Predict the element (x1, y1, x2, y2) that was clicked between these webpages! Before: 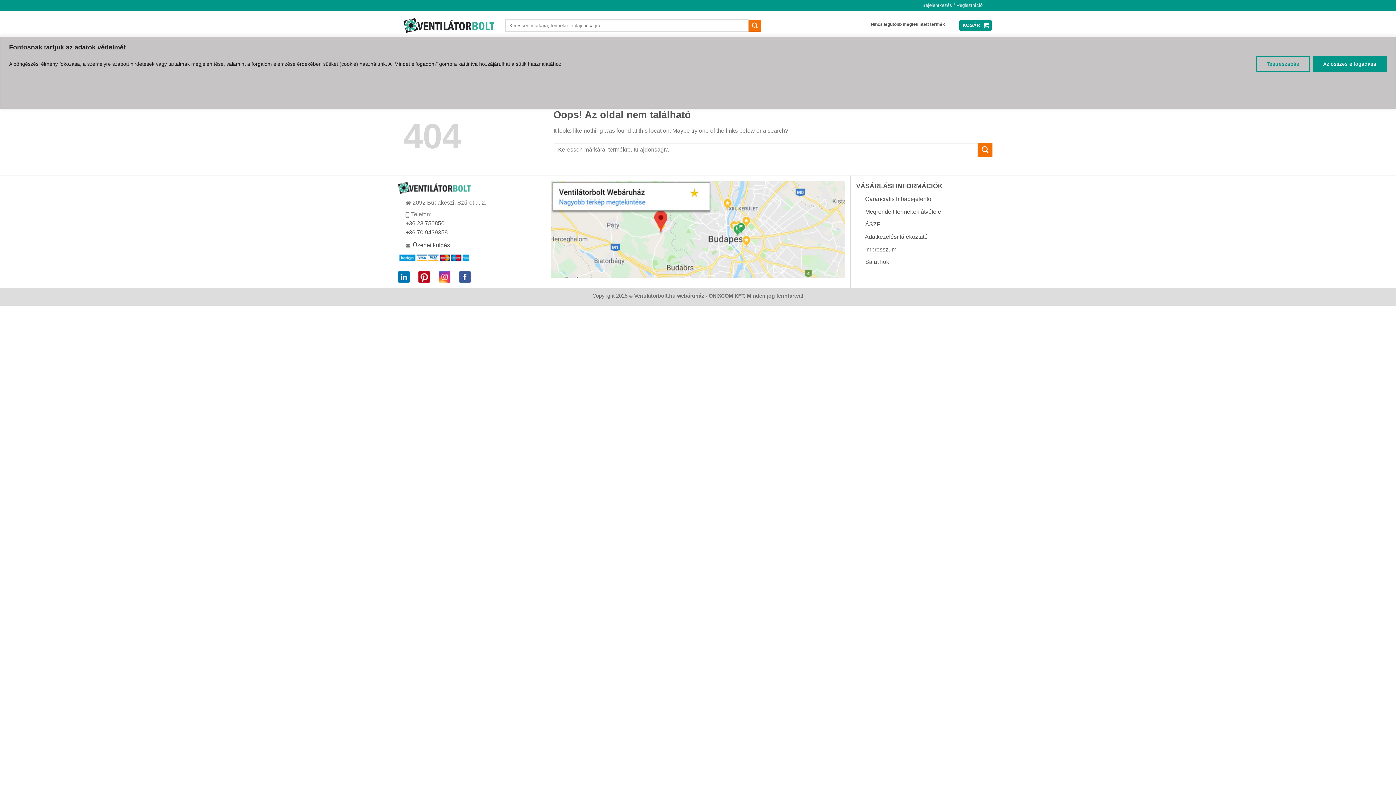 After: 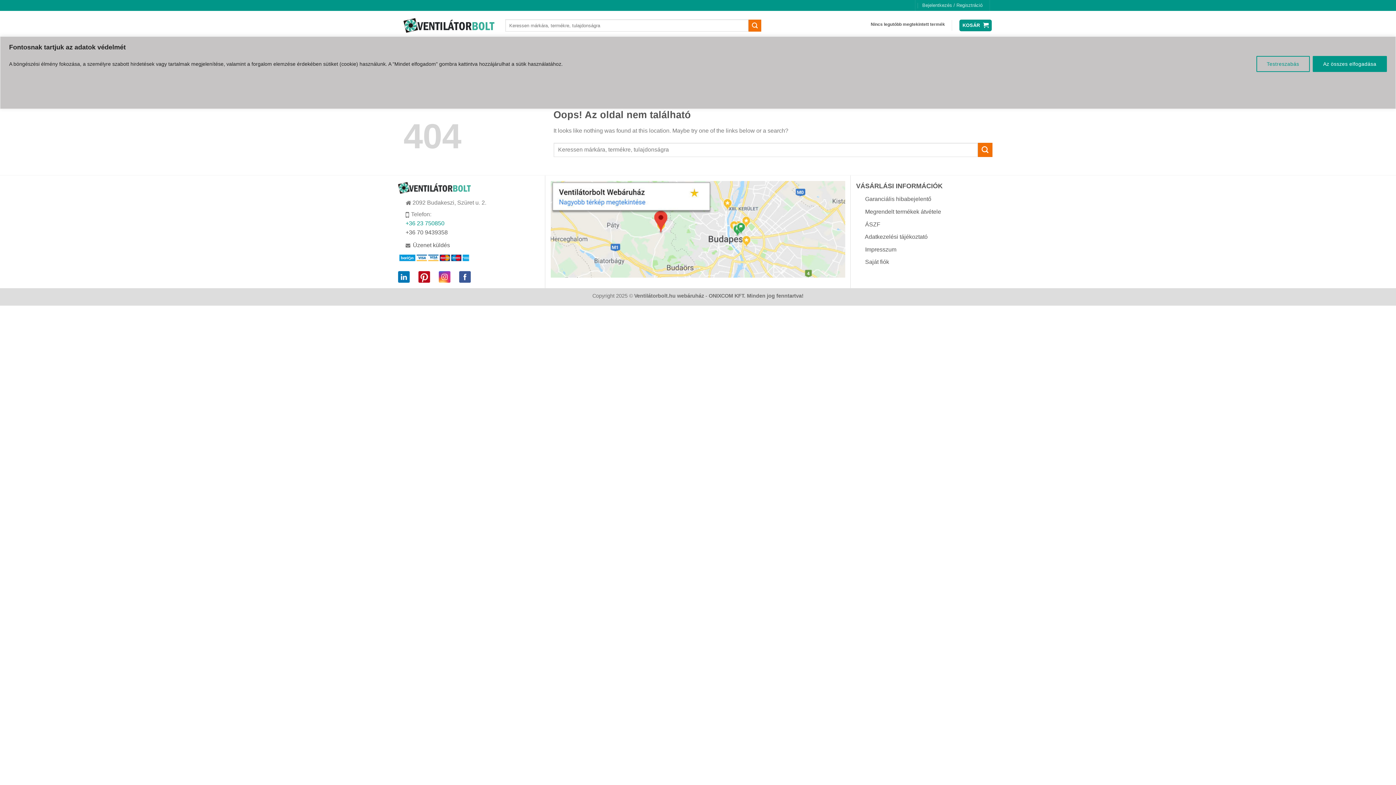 Action: label: +36 23 750850 bbox: (405, 220, 444, 226)